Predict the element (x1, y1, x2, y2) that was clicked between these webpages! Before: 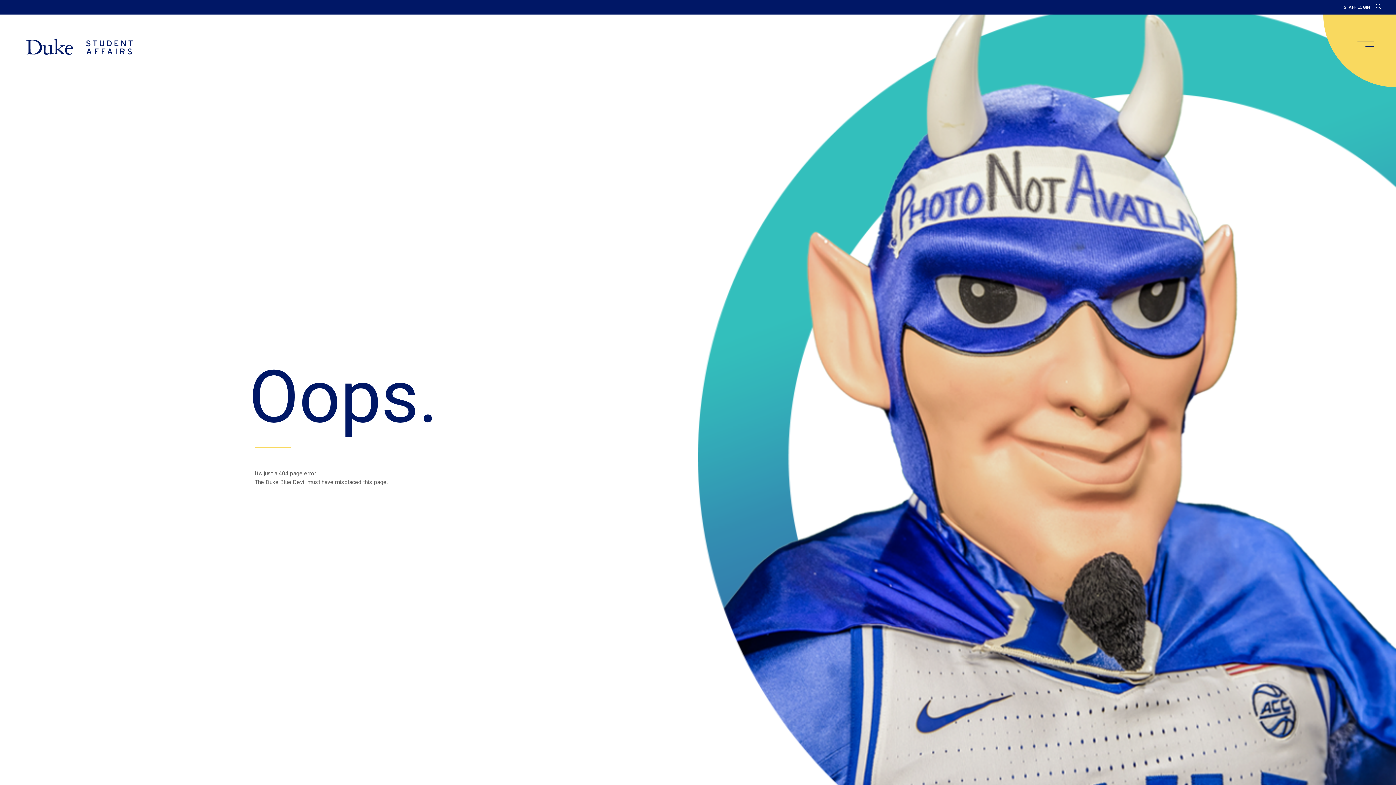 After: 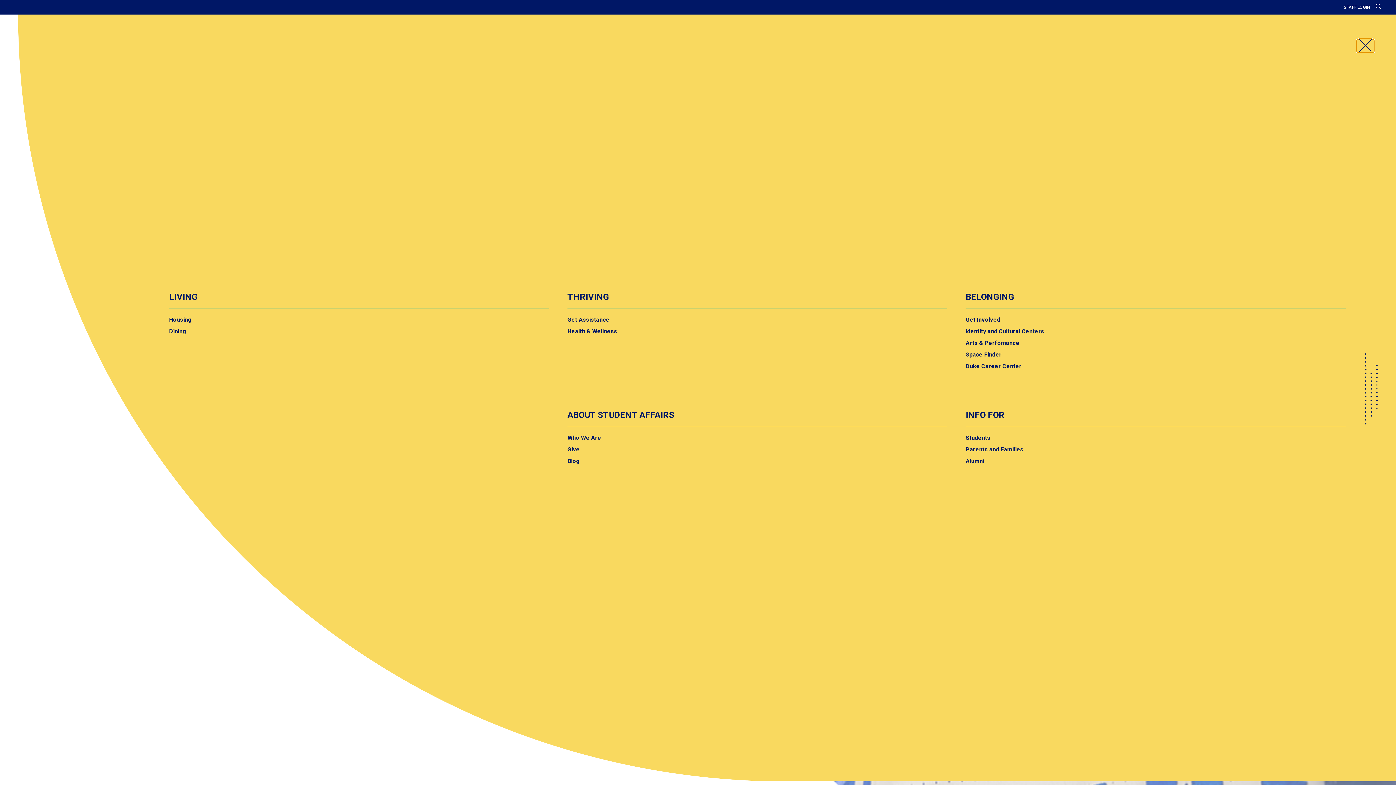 Action: bbox: (1357, 40, 1374, 52) label: main menu